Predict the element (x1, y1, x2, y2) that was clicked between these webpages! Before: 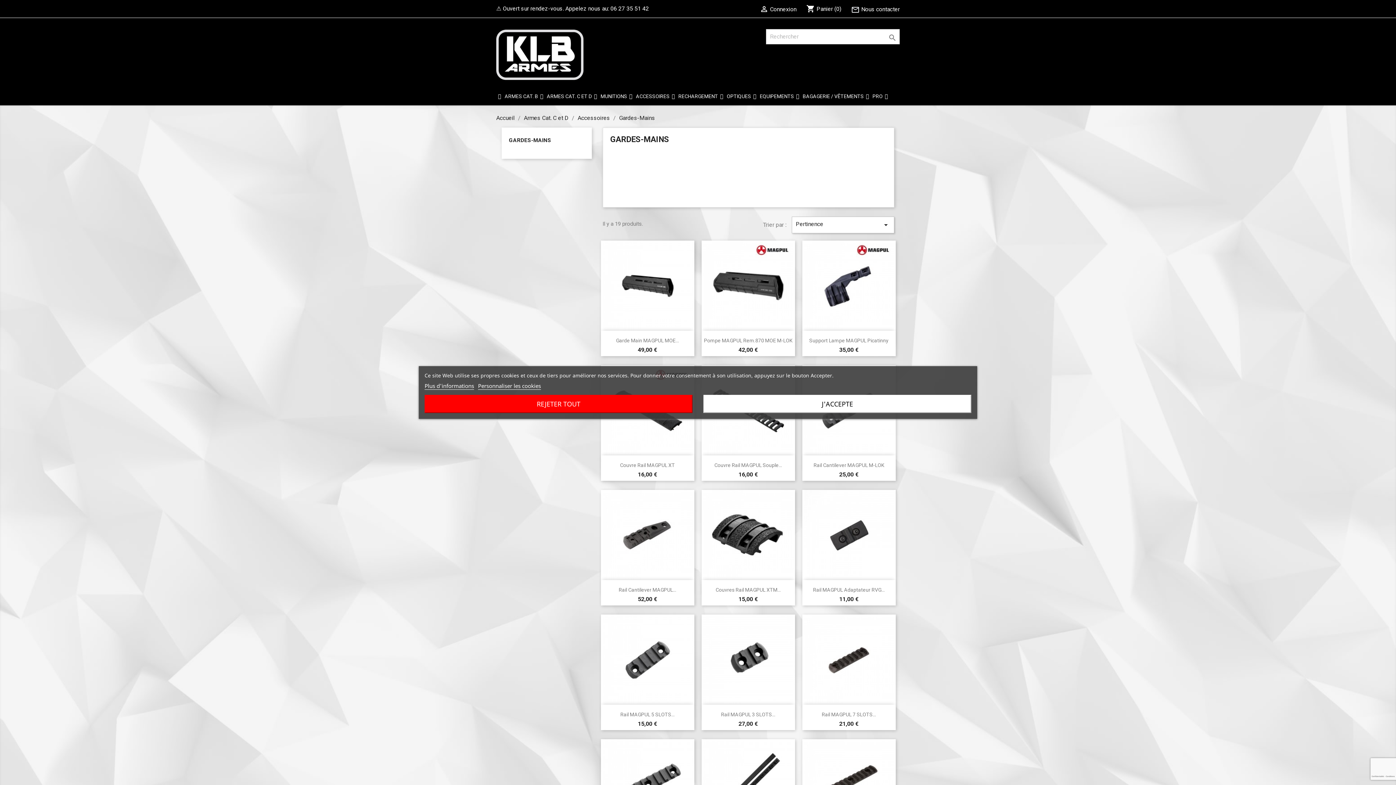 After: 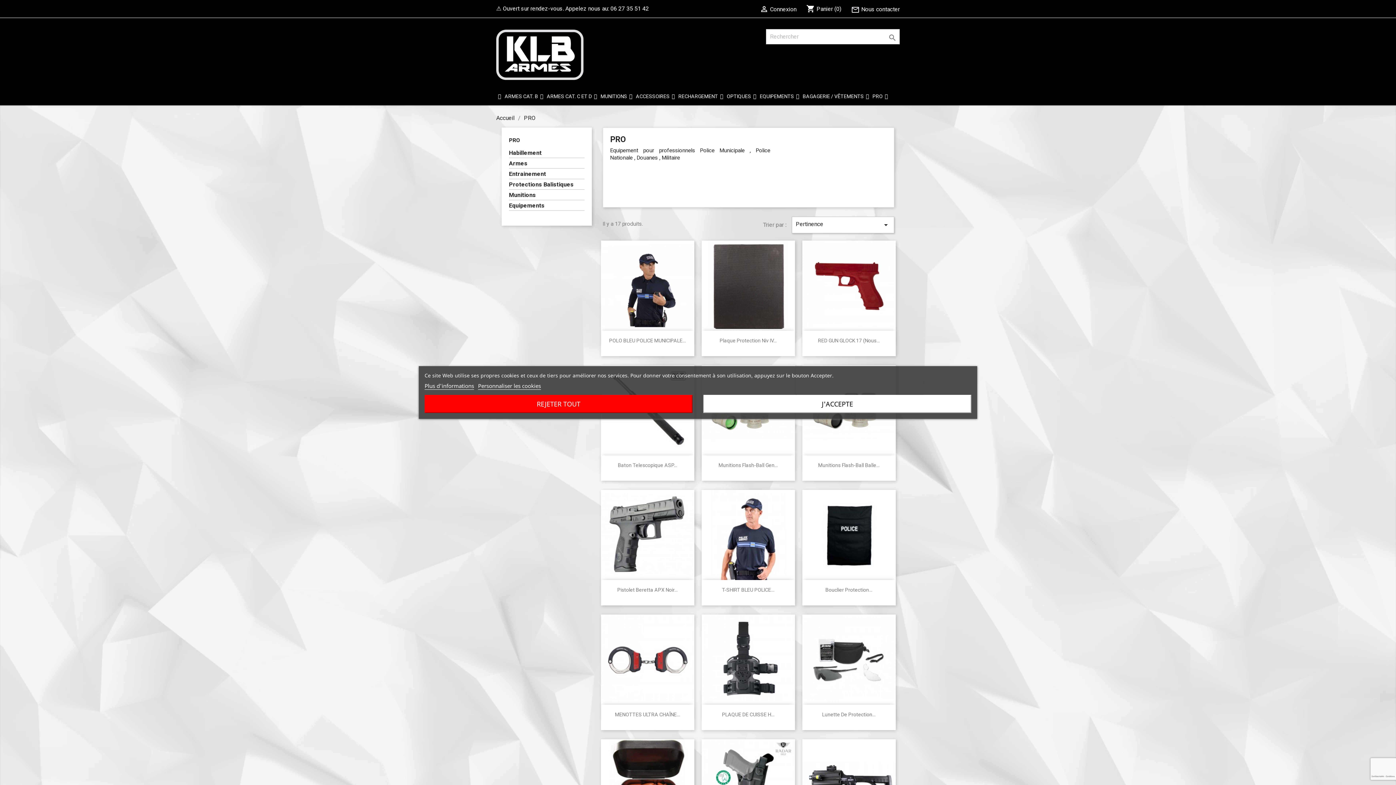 Action: bbox: (870, 87, 889, 105) label: PRO 